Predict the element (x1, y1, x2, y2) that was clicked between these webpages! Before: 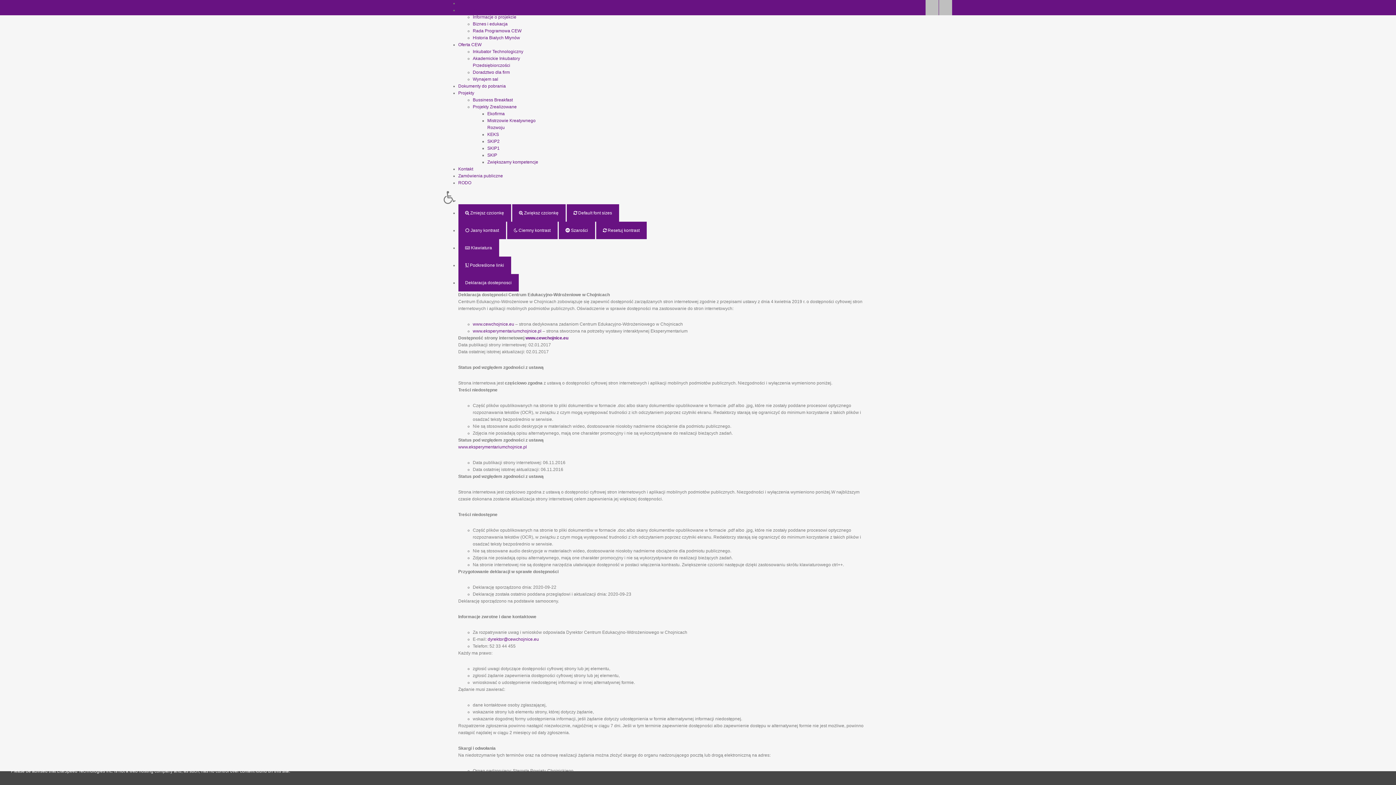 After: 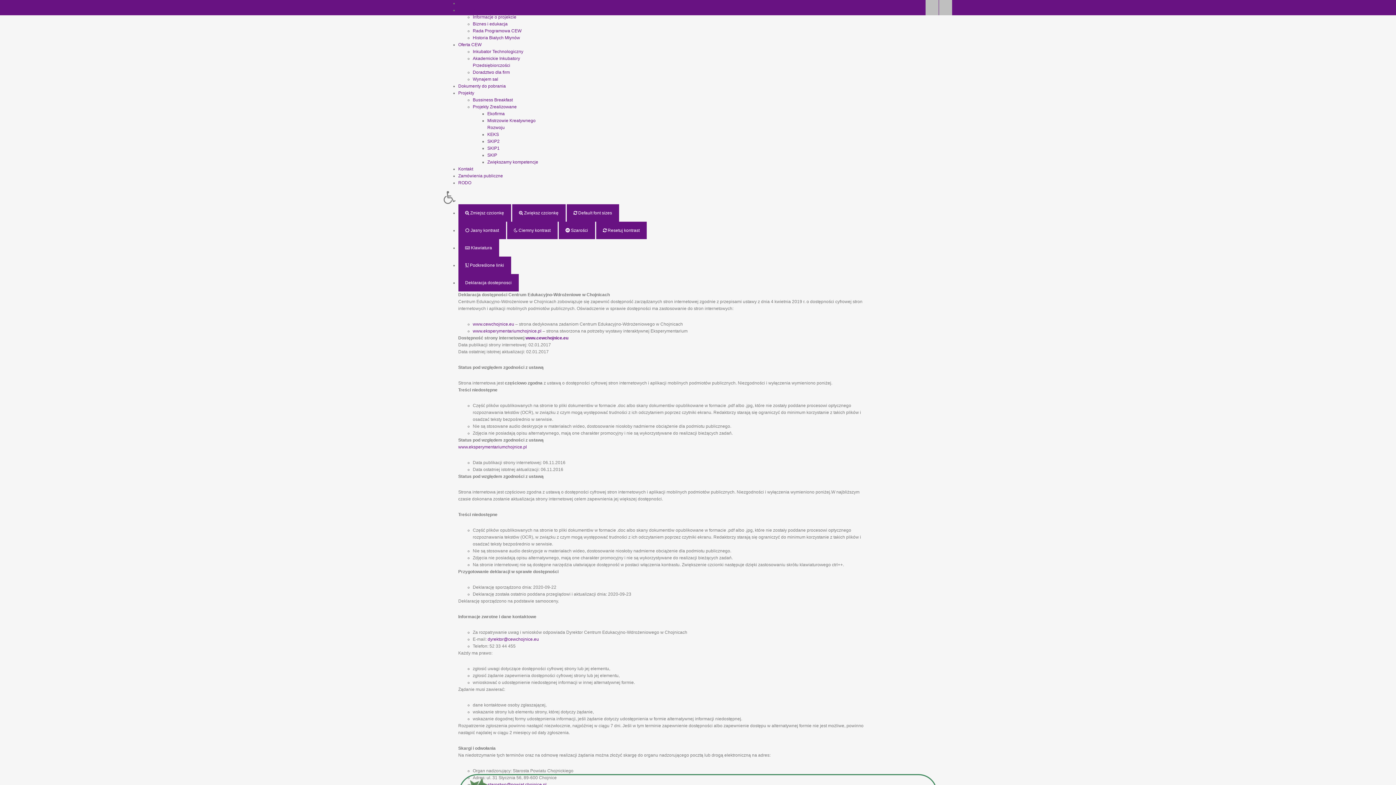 Action: label: Ekofirma bbox: (487, 111, 504, 116)